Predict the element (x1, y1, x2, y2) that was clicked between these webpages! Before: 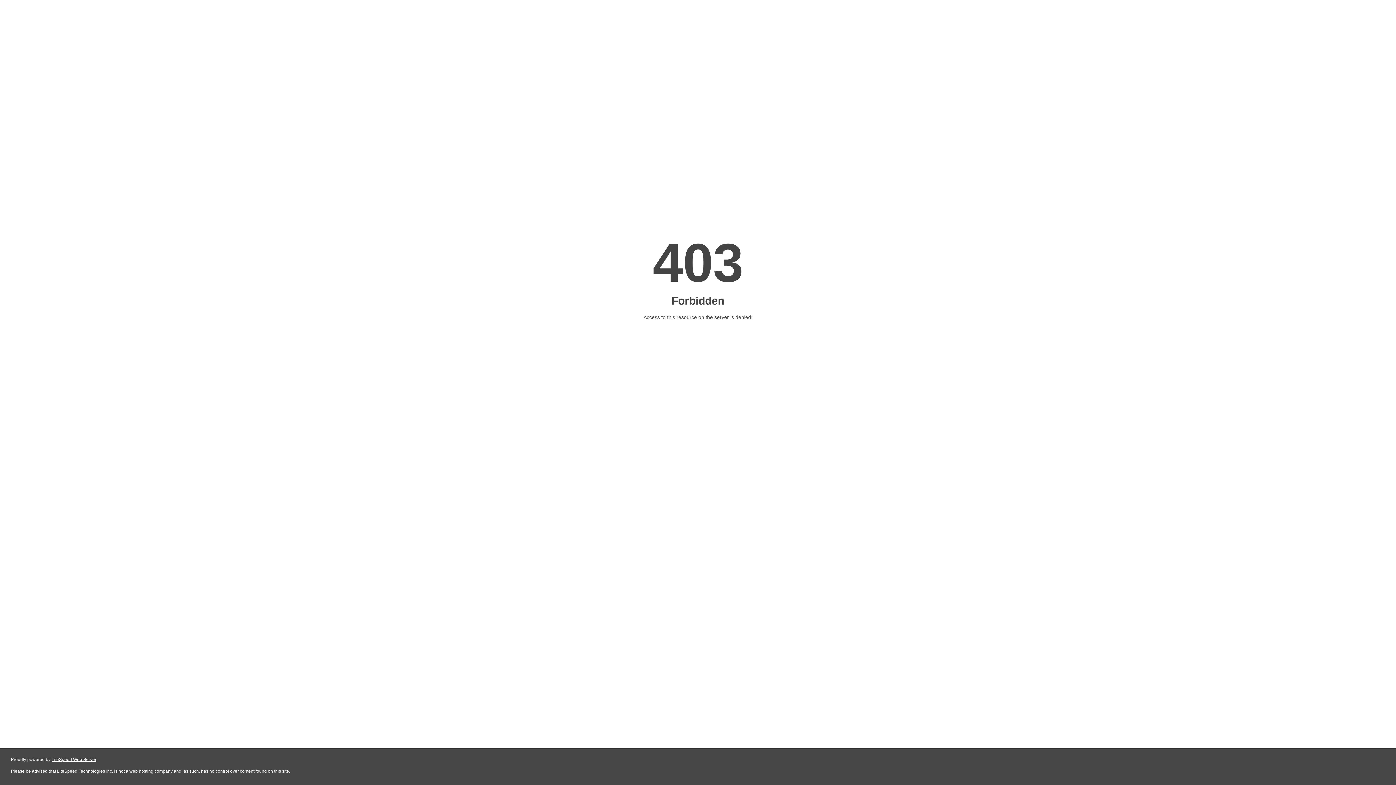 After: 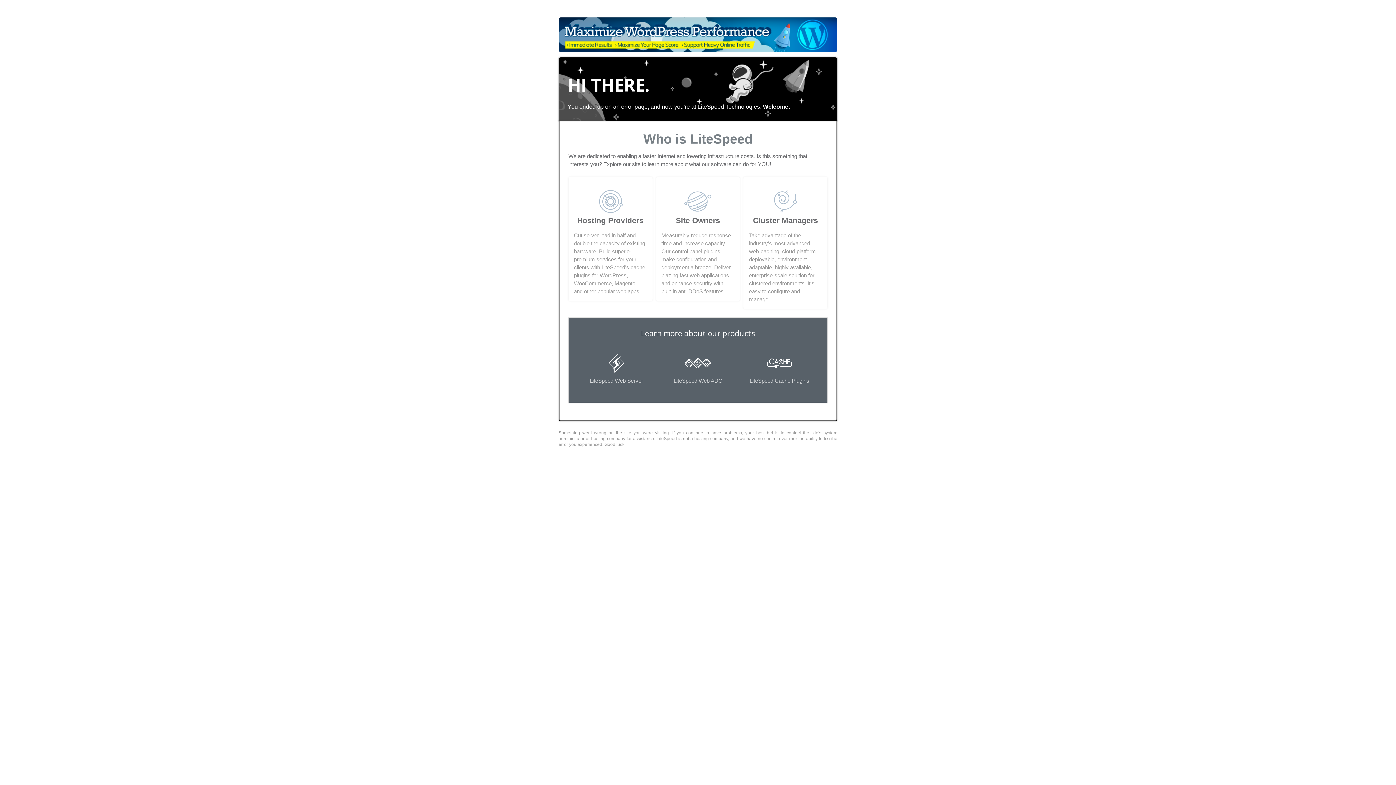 Action: bbox: (51, 757, 96, 762) label: LiteSpeed Web Server